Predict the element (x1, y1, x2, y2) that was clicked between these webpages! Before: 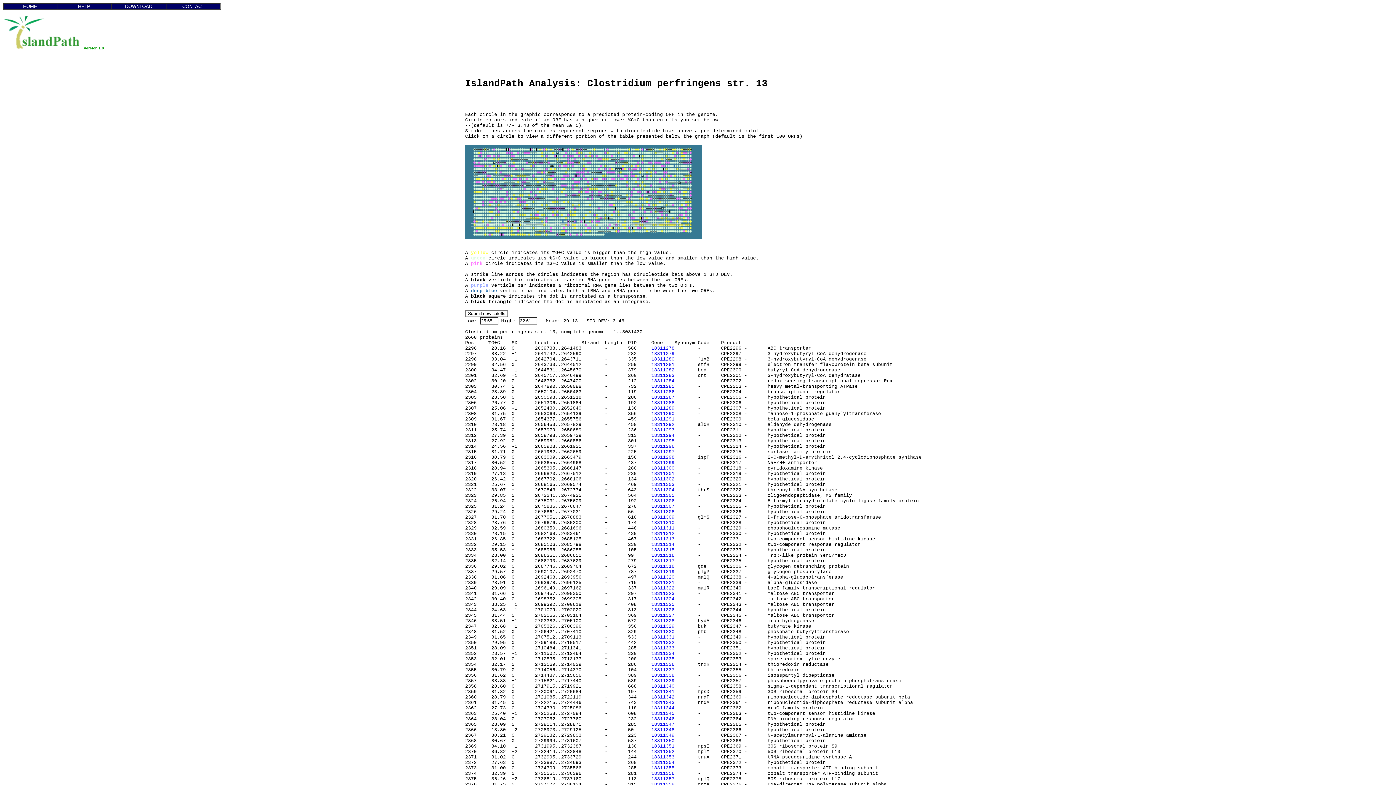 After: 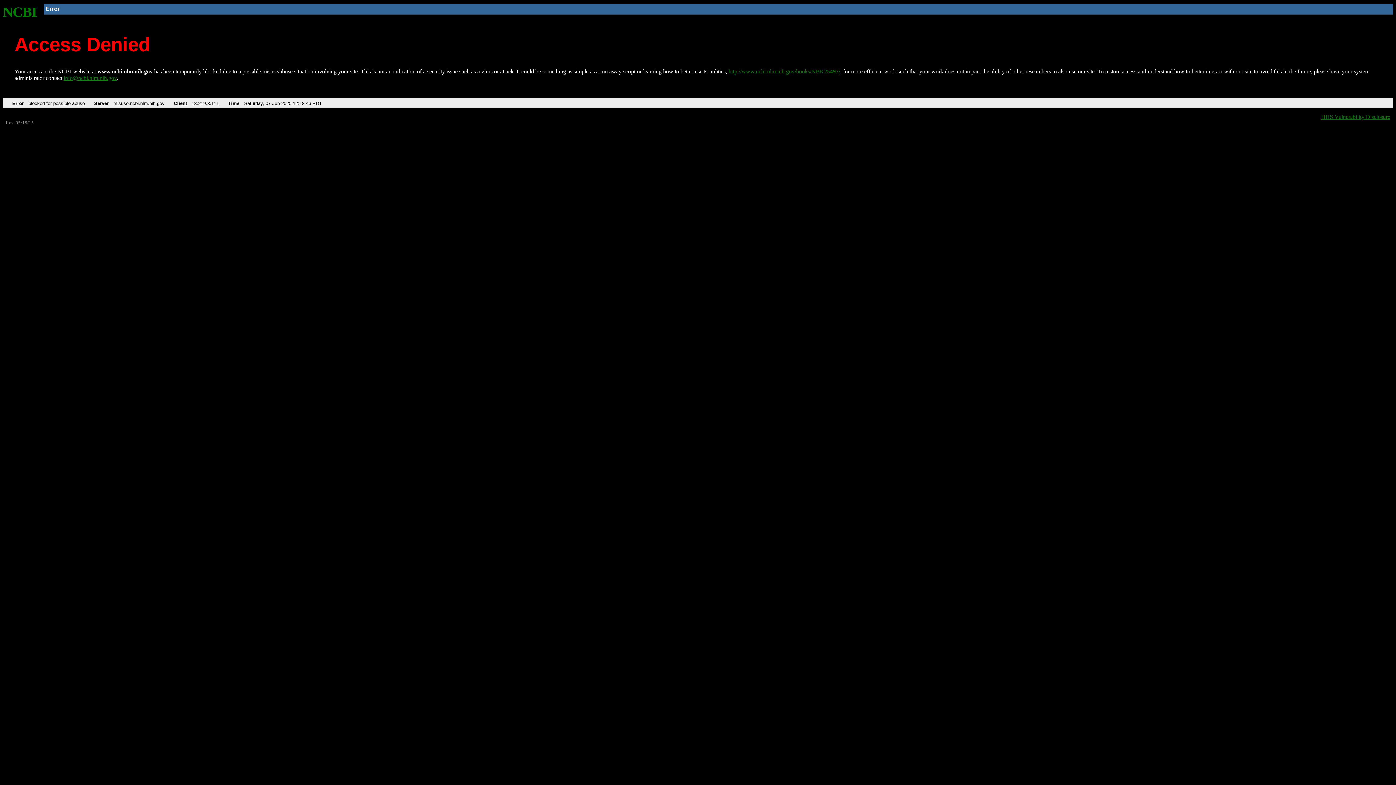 Action: label: 18311349 bbox: (651, 733, 674, 738)